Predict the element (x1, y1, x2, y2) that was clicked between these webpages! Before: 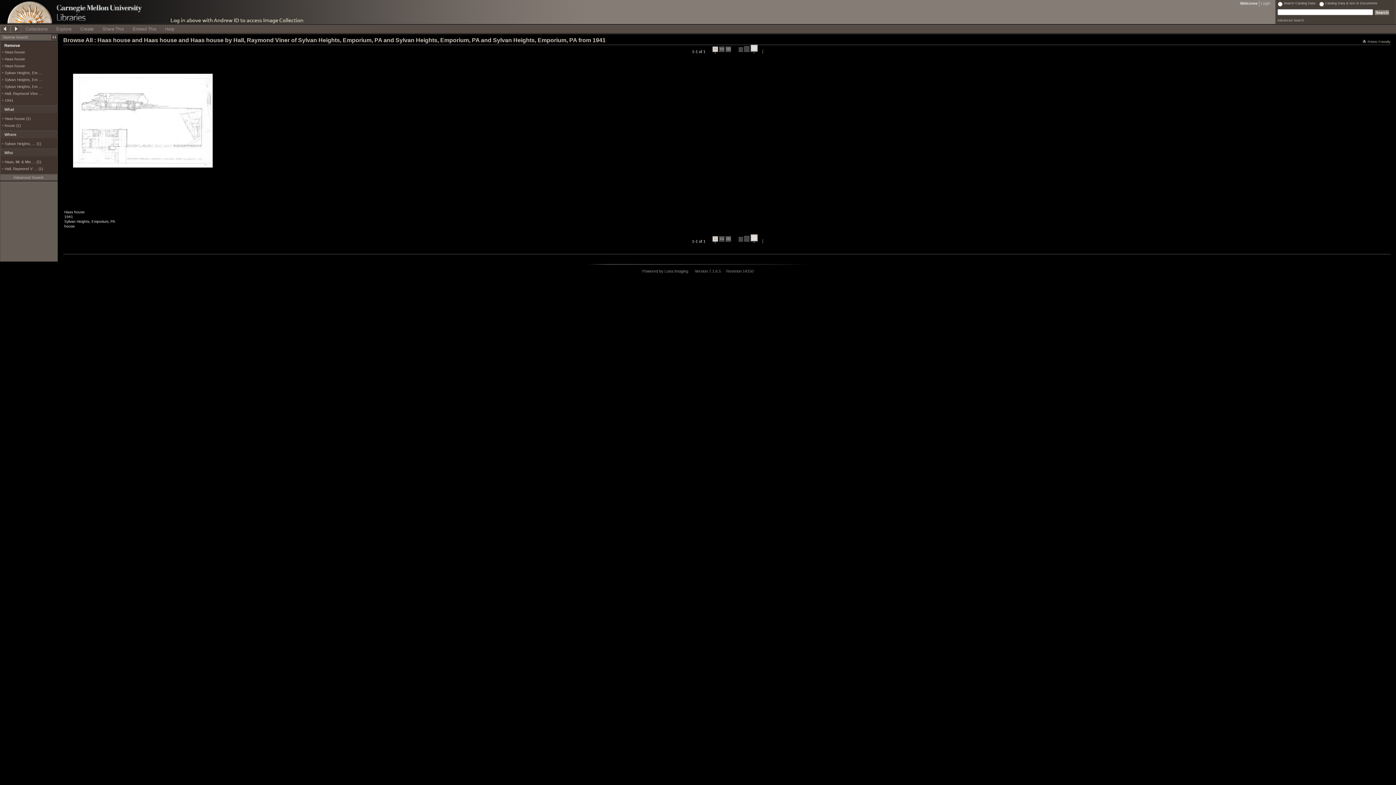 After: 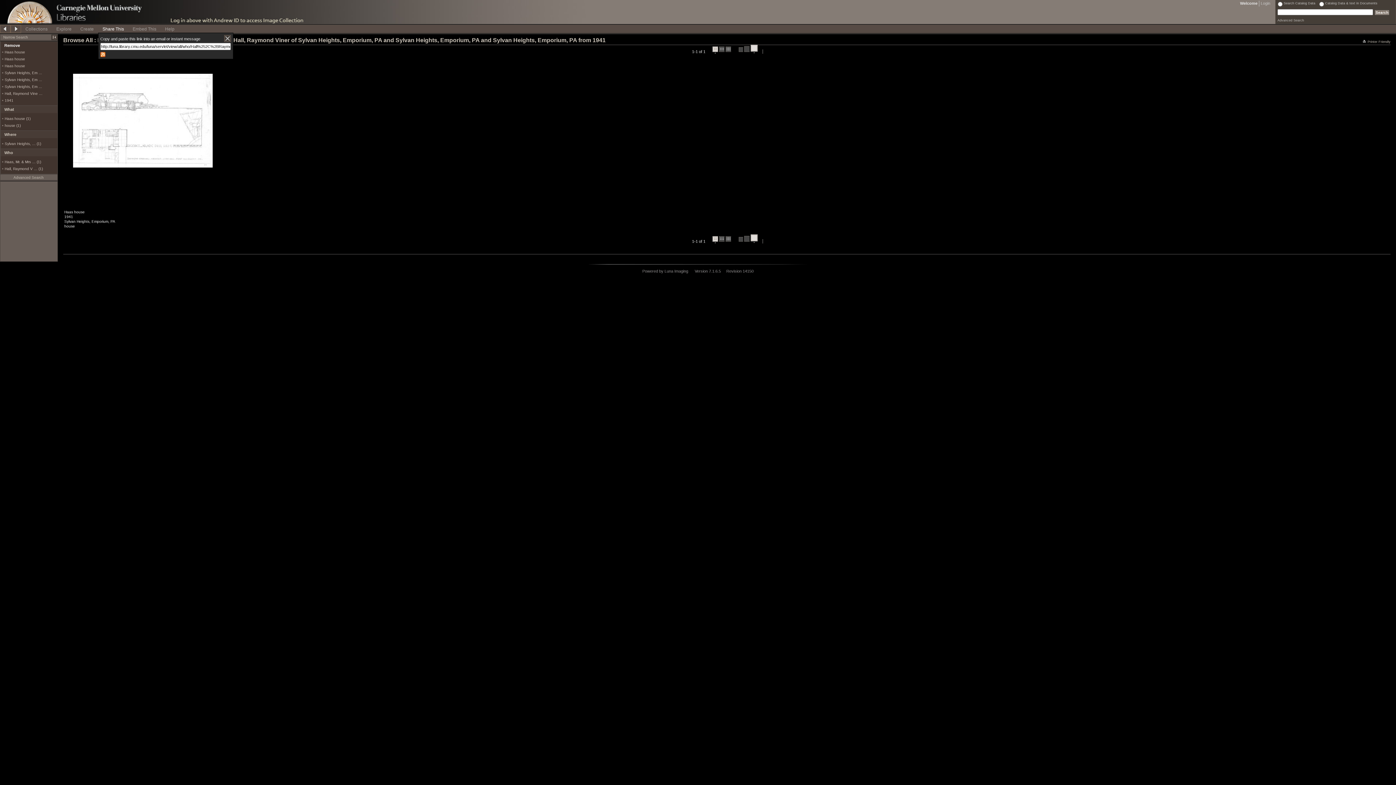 Action: label: Share This bbox: (98, 24, 128, 32)